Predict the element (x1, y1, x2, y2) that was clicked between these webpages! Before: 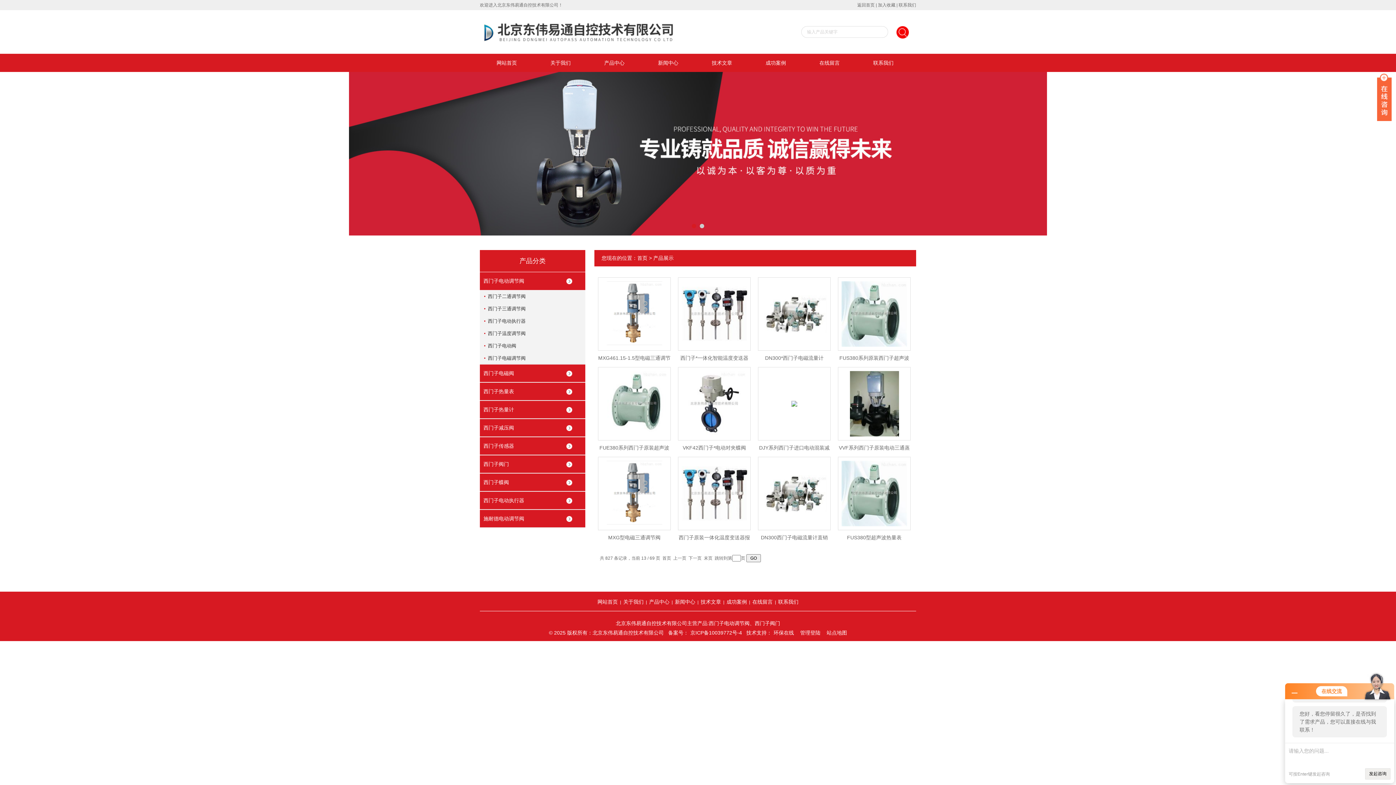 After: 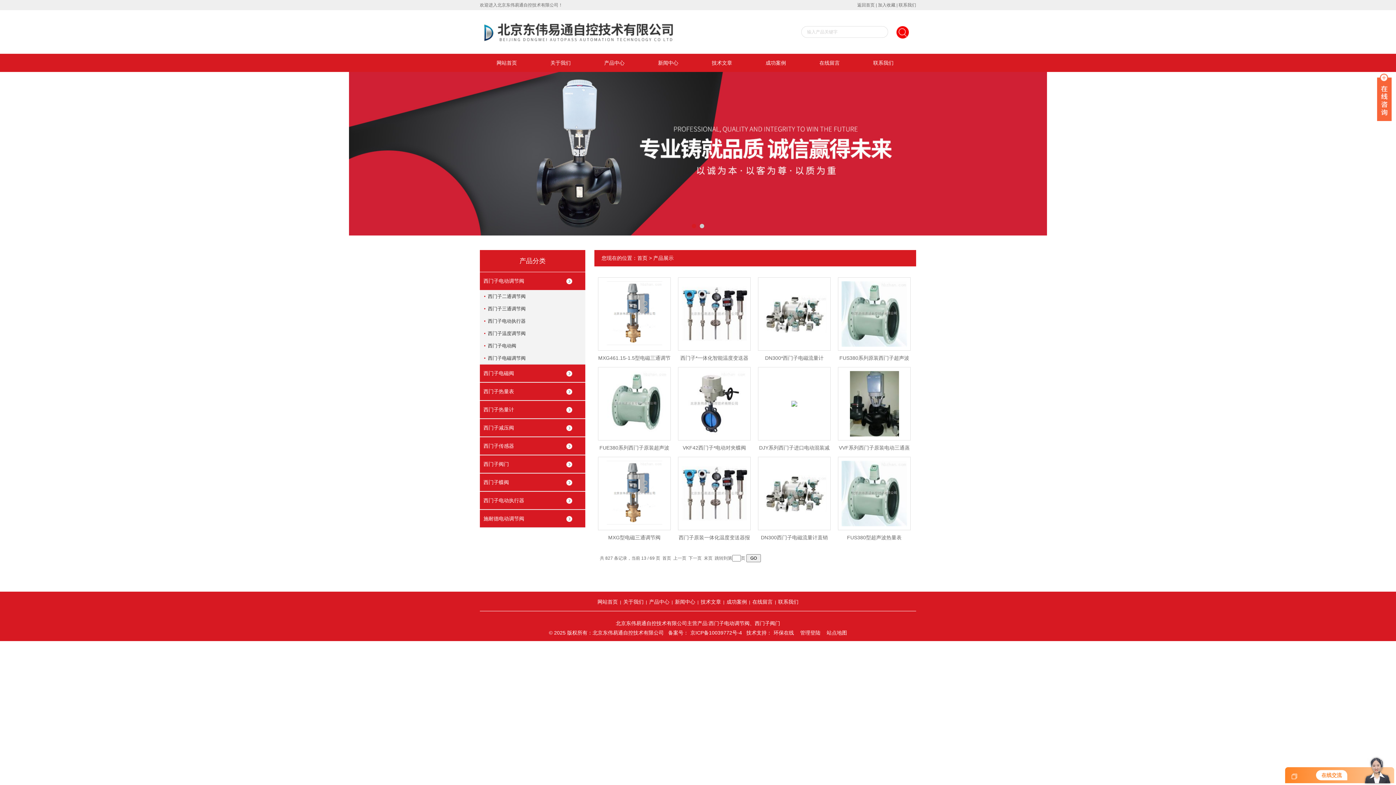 Action: bbox: (1292, 690, 1297, 695)